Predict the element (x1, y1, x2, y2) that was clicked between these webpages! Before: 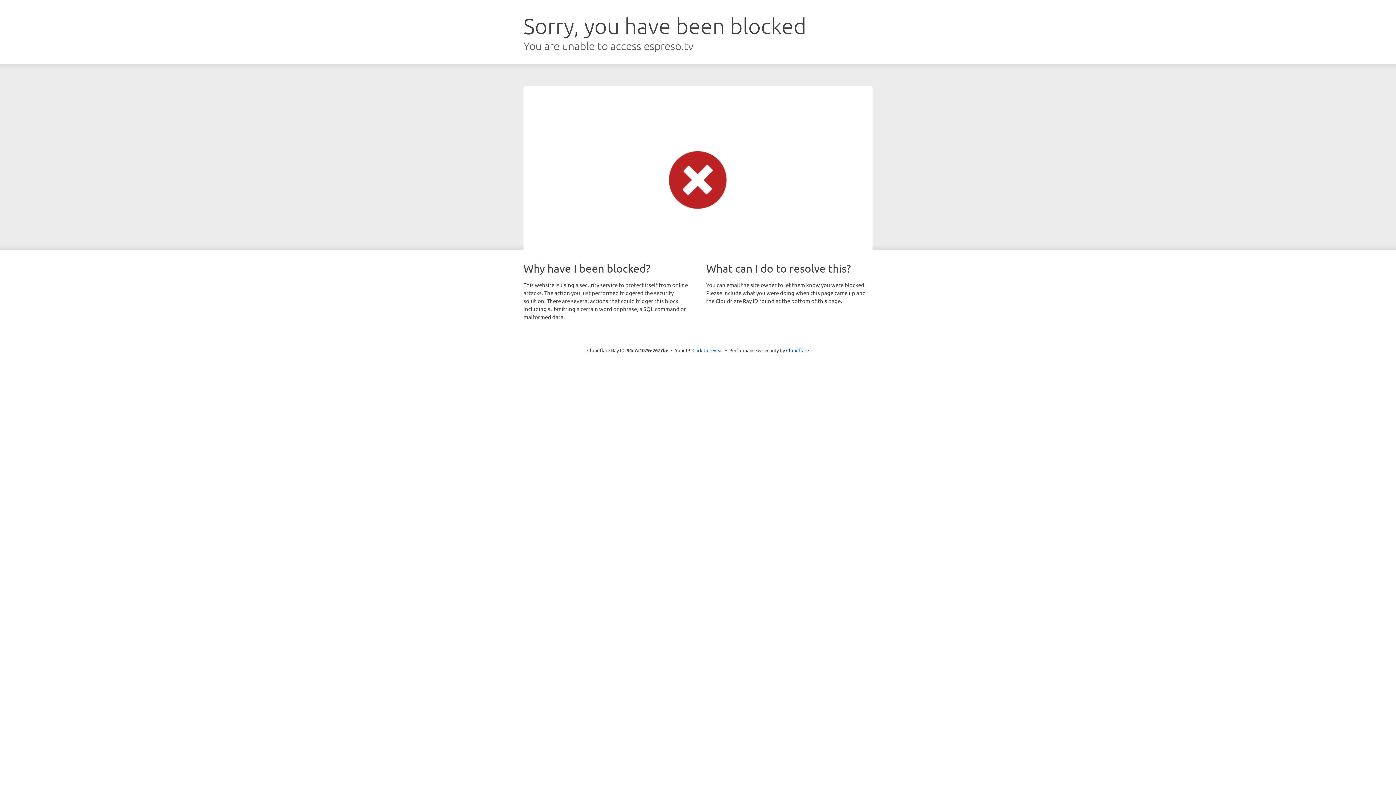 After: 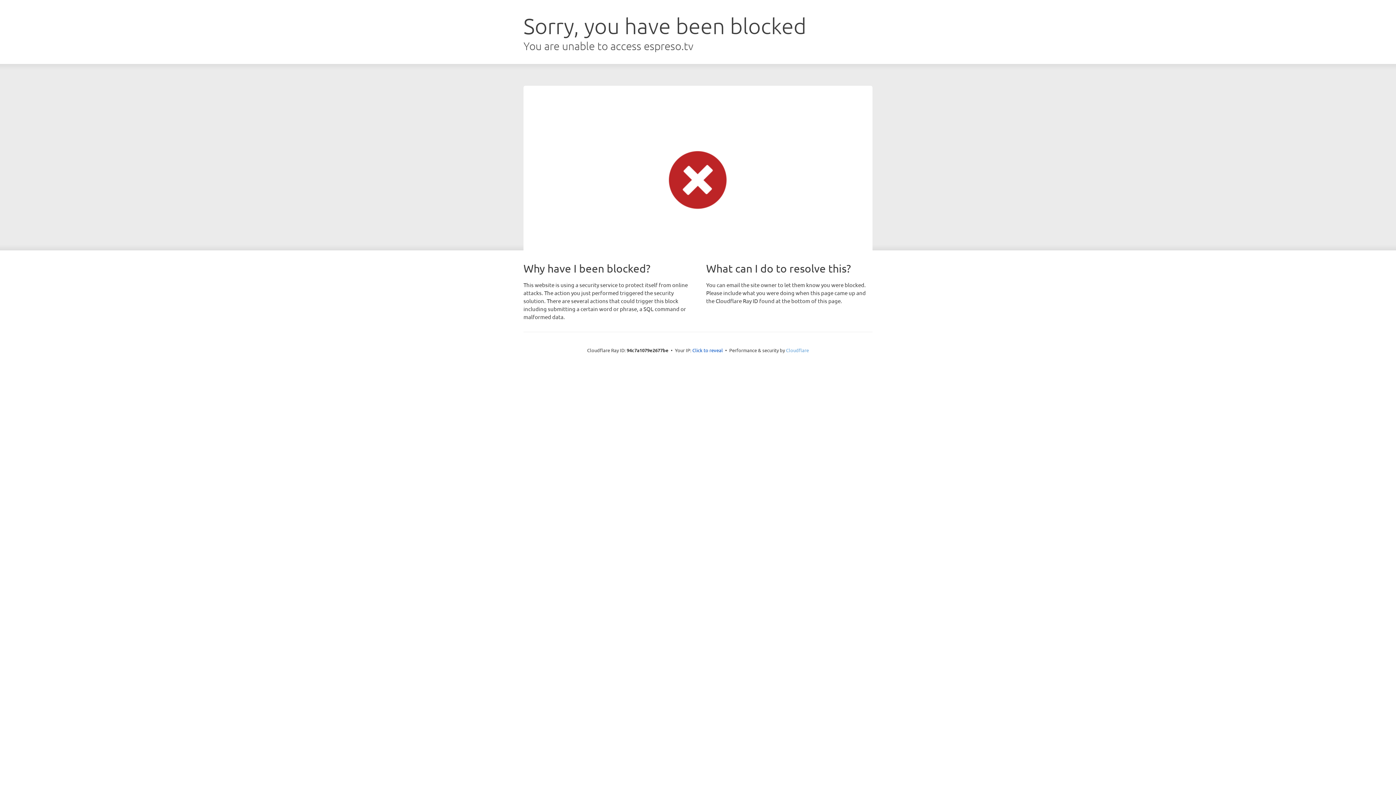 Action: bbox: (786, 347, 809, 353) label: Cloudflare